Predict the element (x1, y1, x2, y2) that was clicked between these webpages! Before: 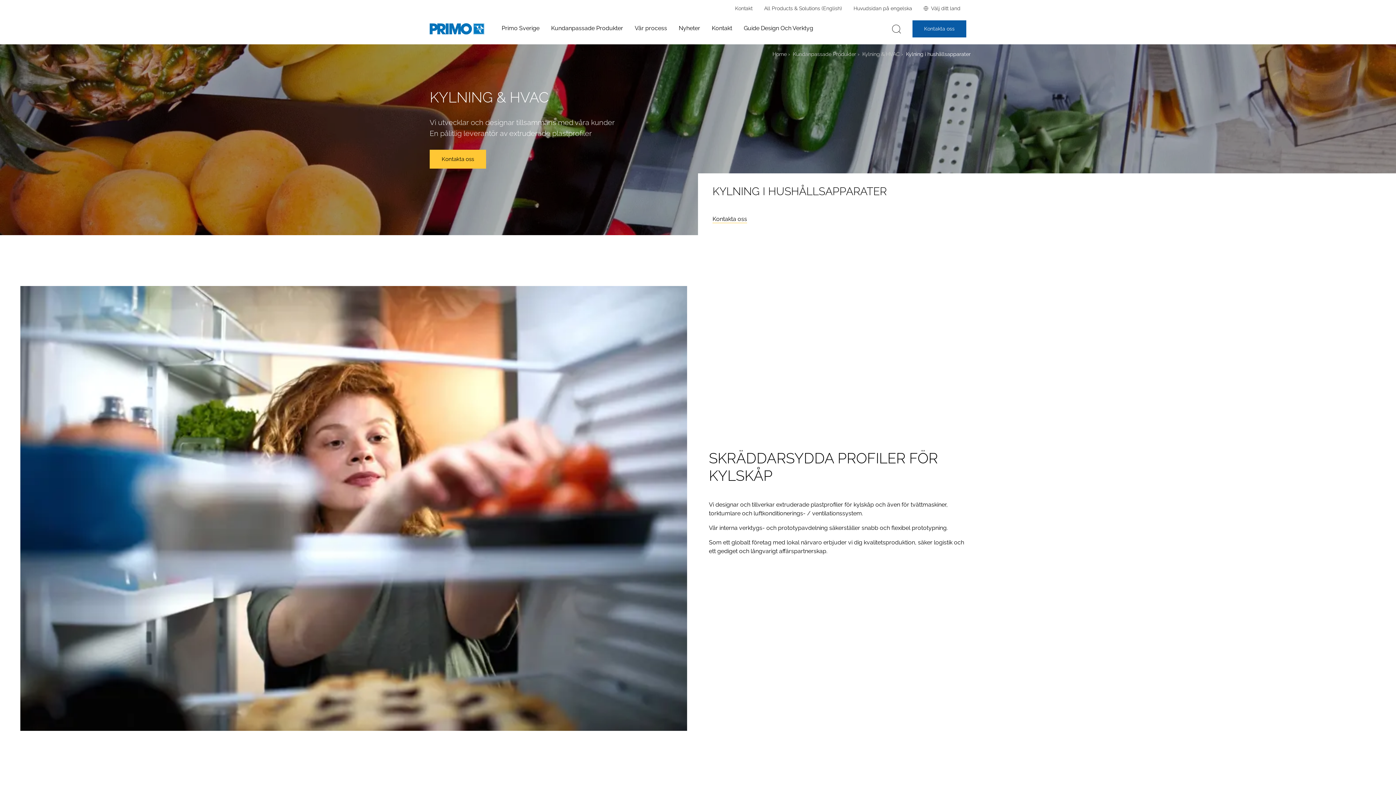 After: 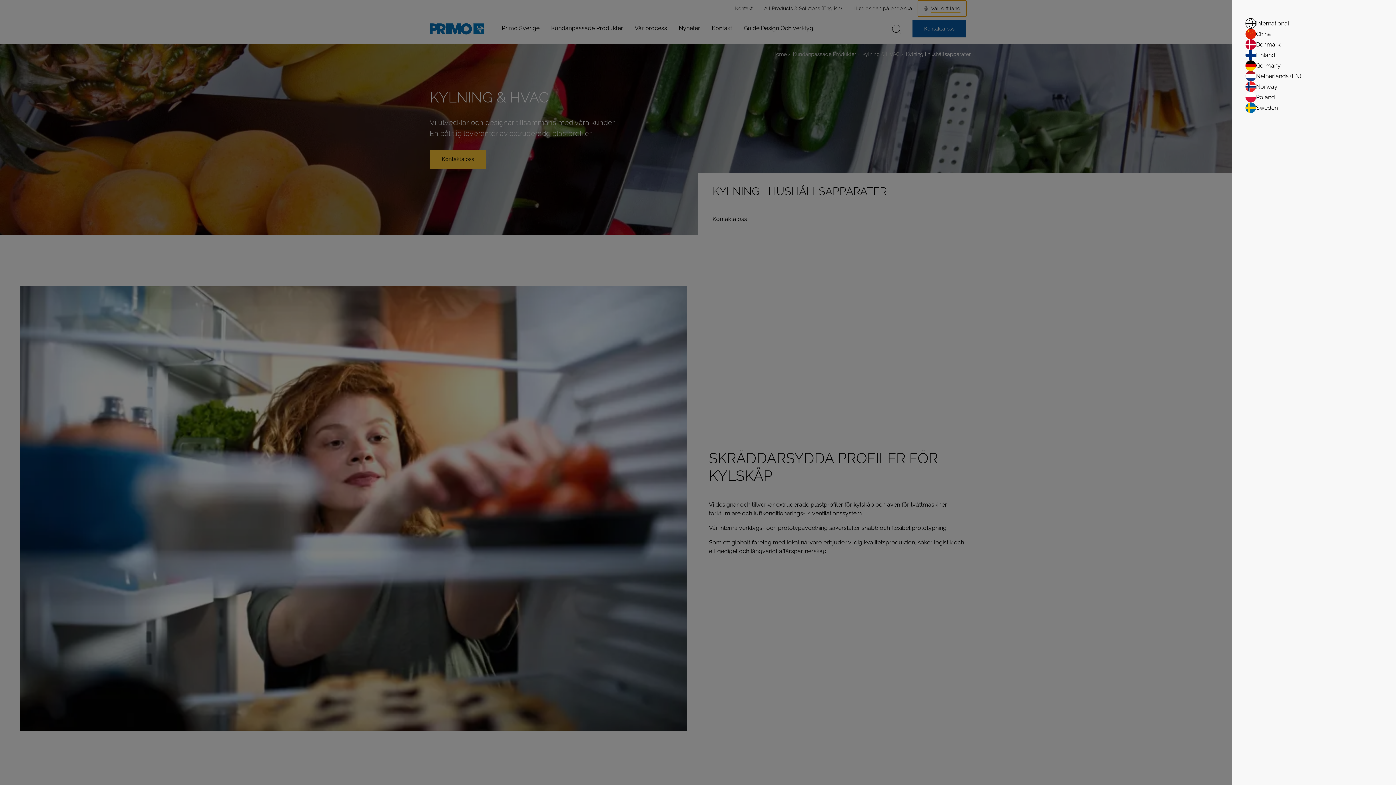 Action: bbox: (918, 0, 966, 16) label: Välj ditt land